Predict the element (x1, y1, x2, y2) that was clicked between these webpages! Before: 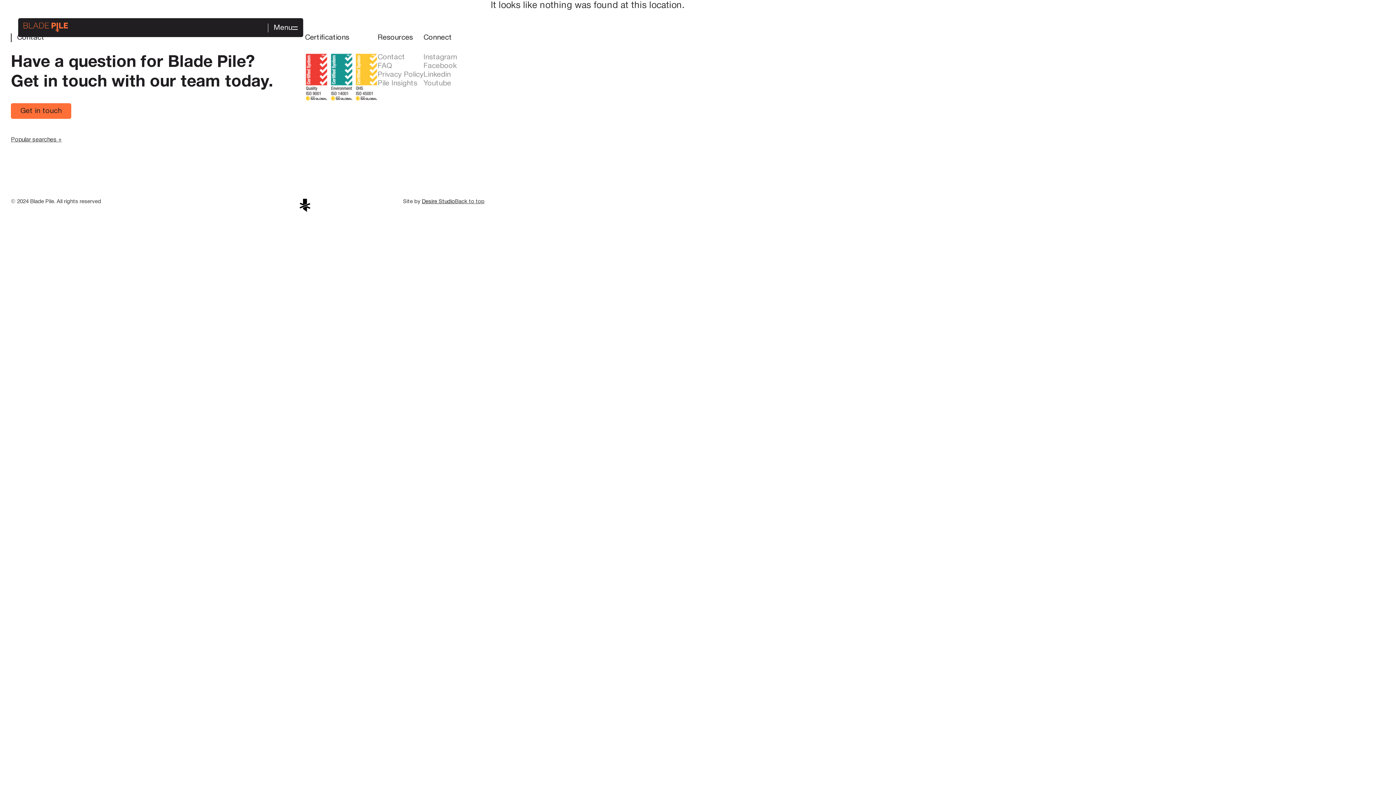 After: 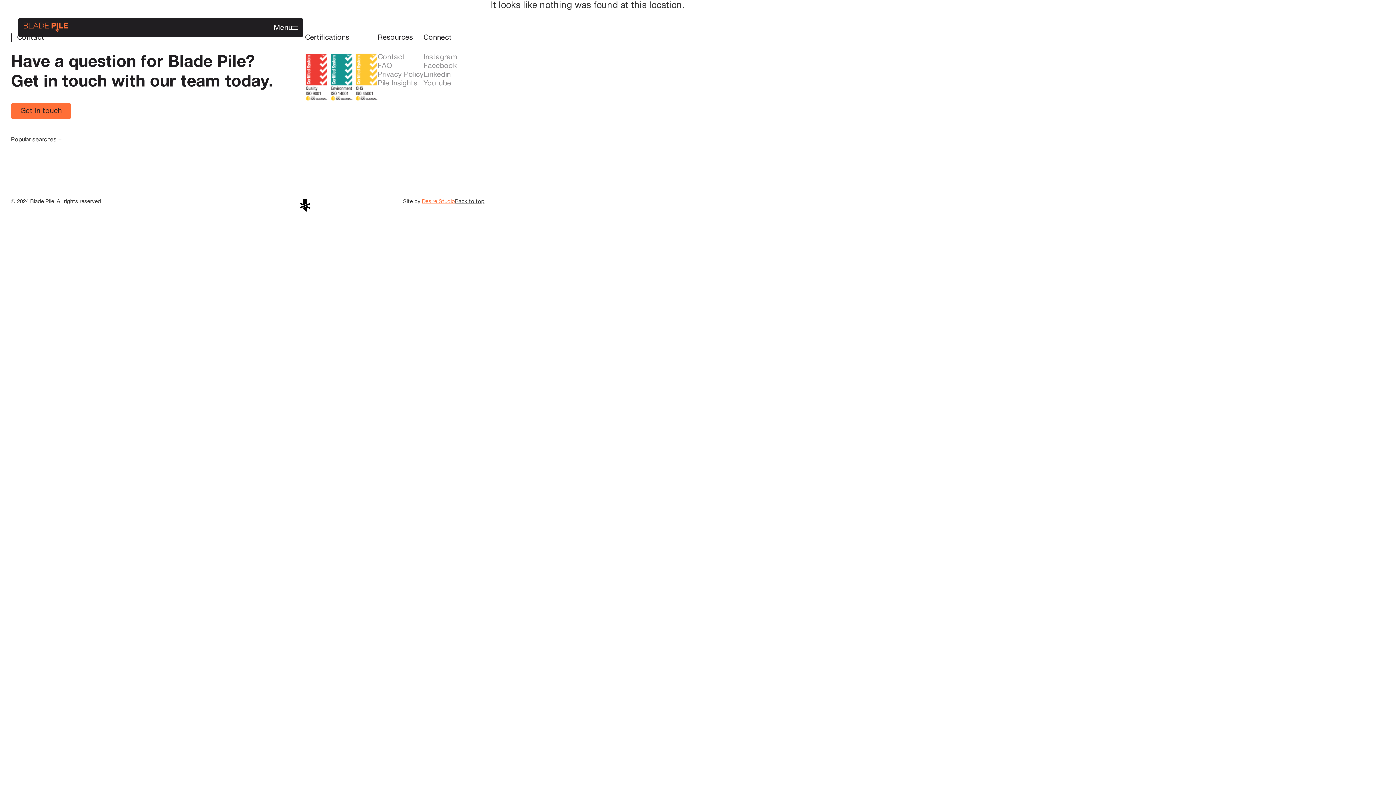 Action: label: Desire Studio bbox: (422, 199, 455, 204)